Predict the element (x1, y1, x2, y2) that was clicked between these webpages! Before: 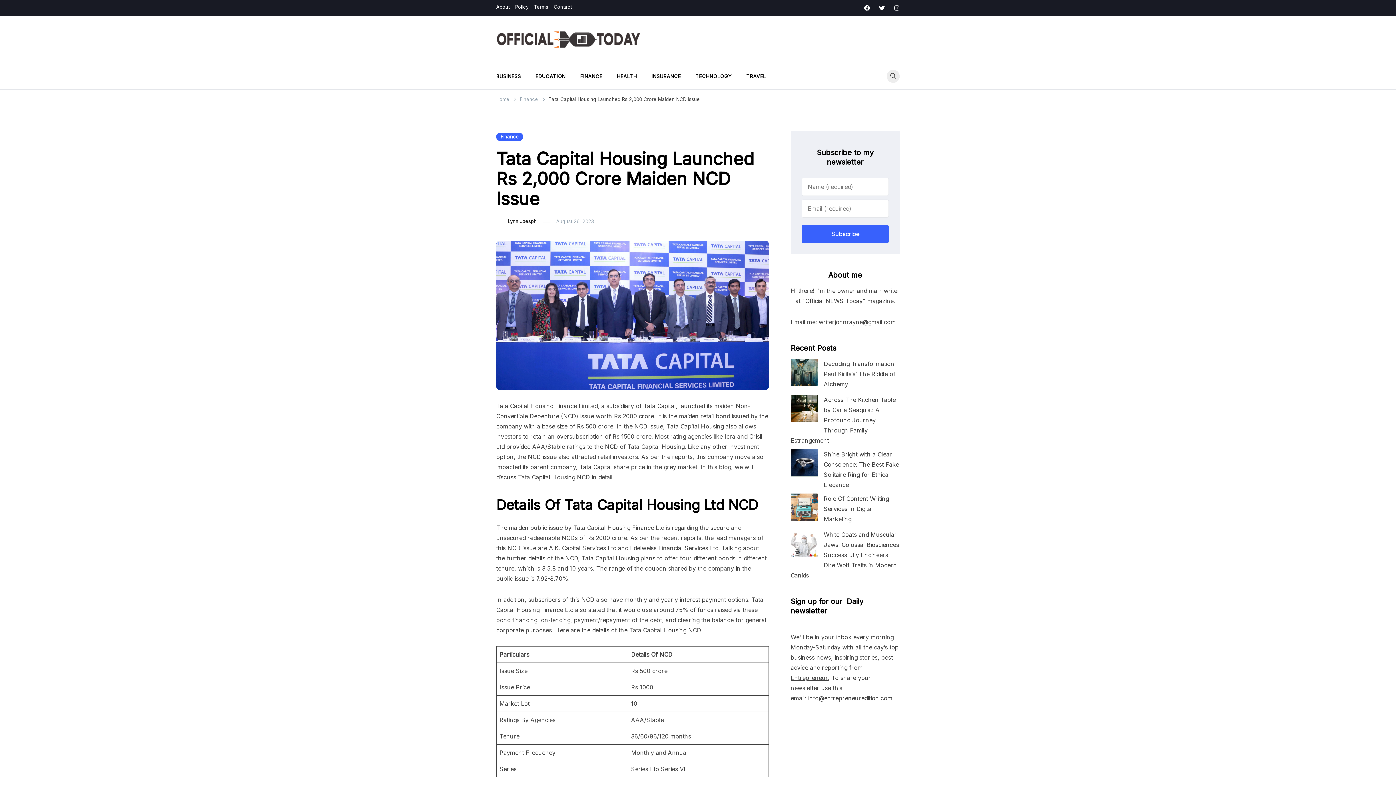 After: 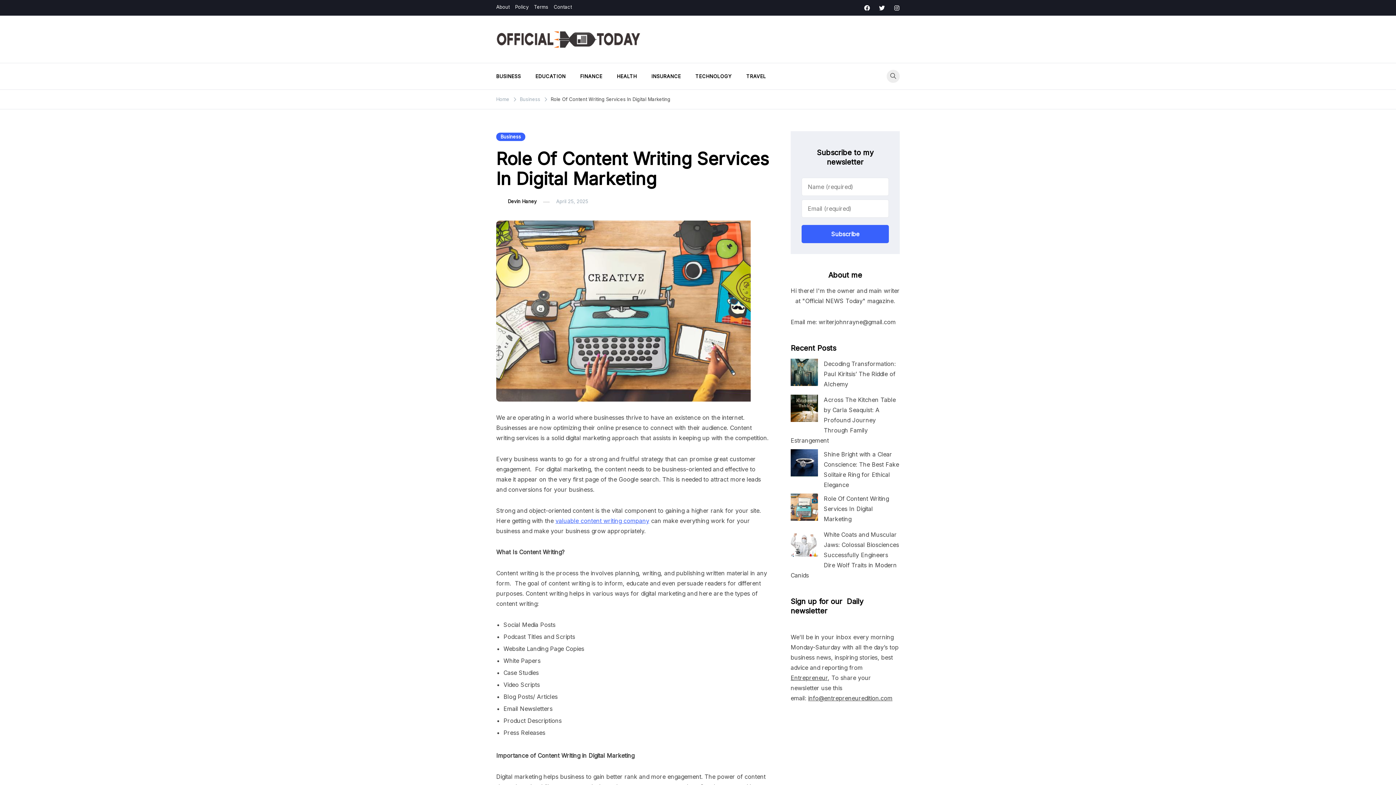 Action: bbox: (790, 493, 818, 521) label: Role Of Content Writing Services In Digital Marketing